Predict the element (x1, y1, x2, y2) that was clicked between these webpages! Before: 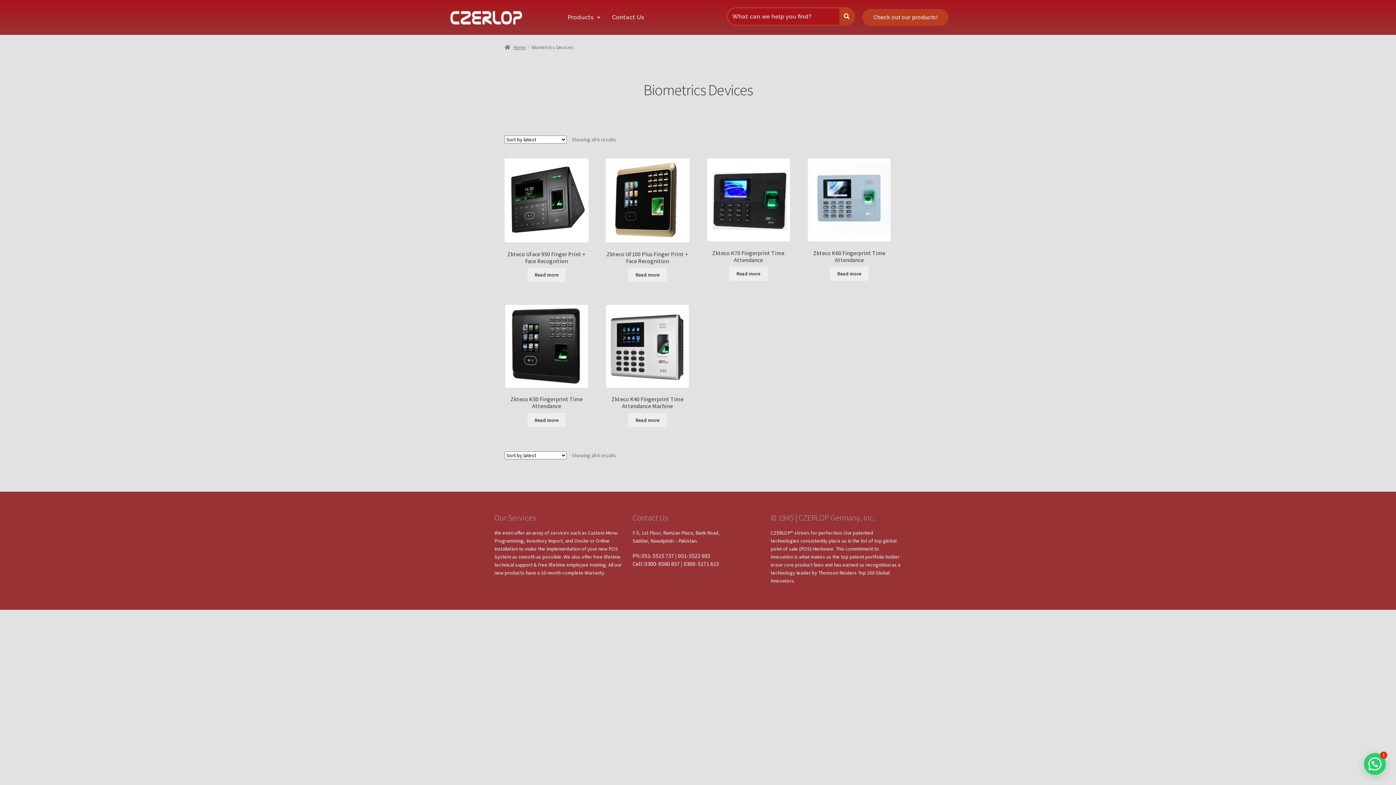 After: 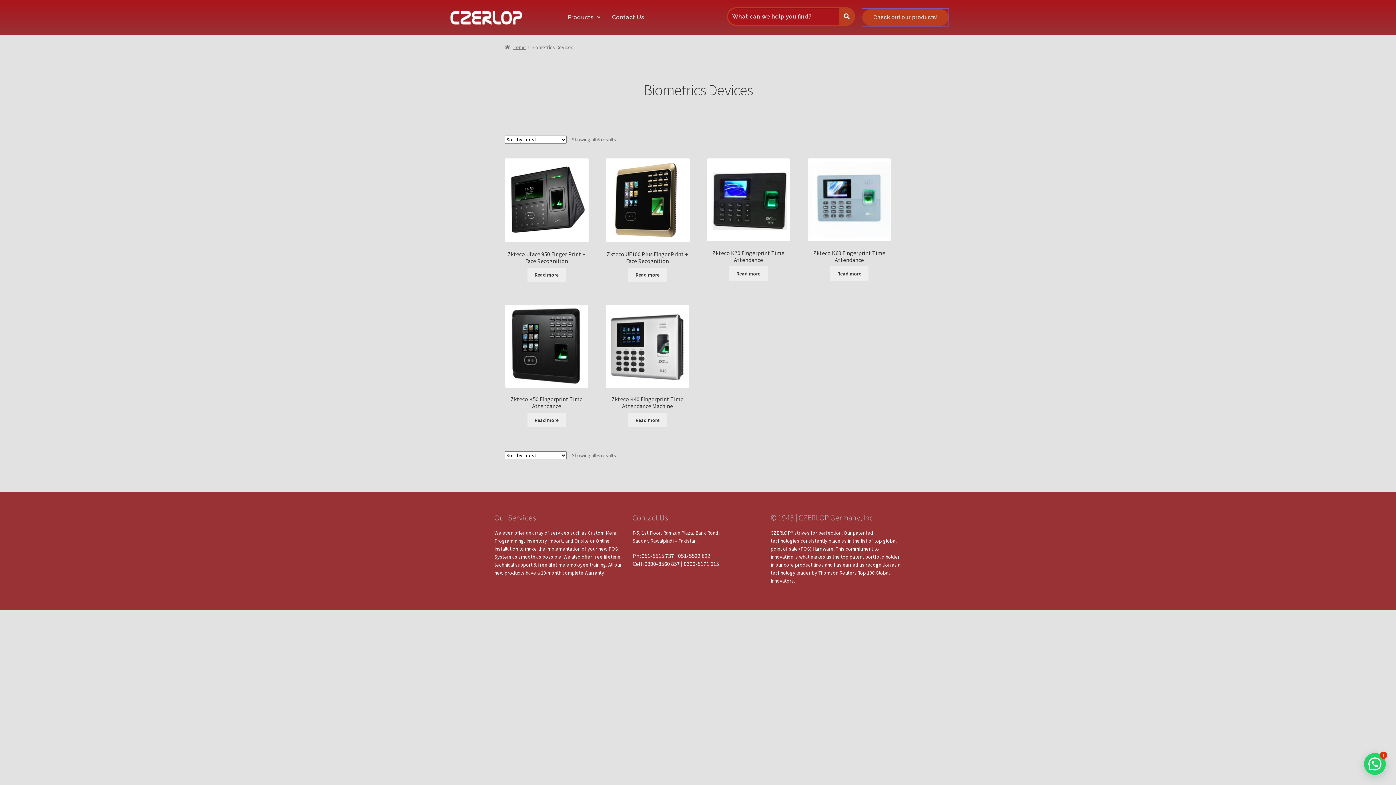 Action: label: Check out our products! bbox: (862, 9, 948, 25)